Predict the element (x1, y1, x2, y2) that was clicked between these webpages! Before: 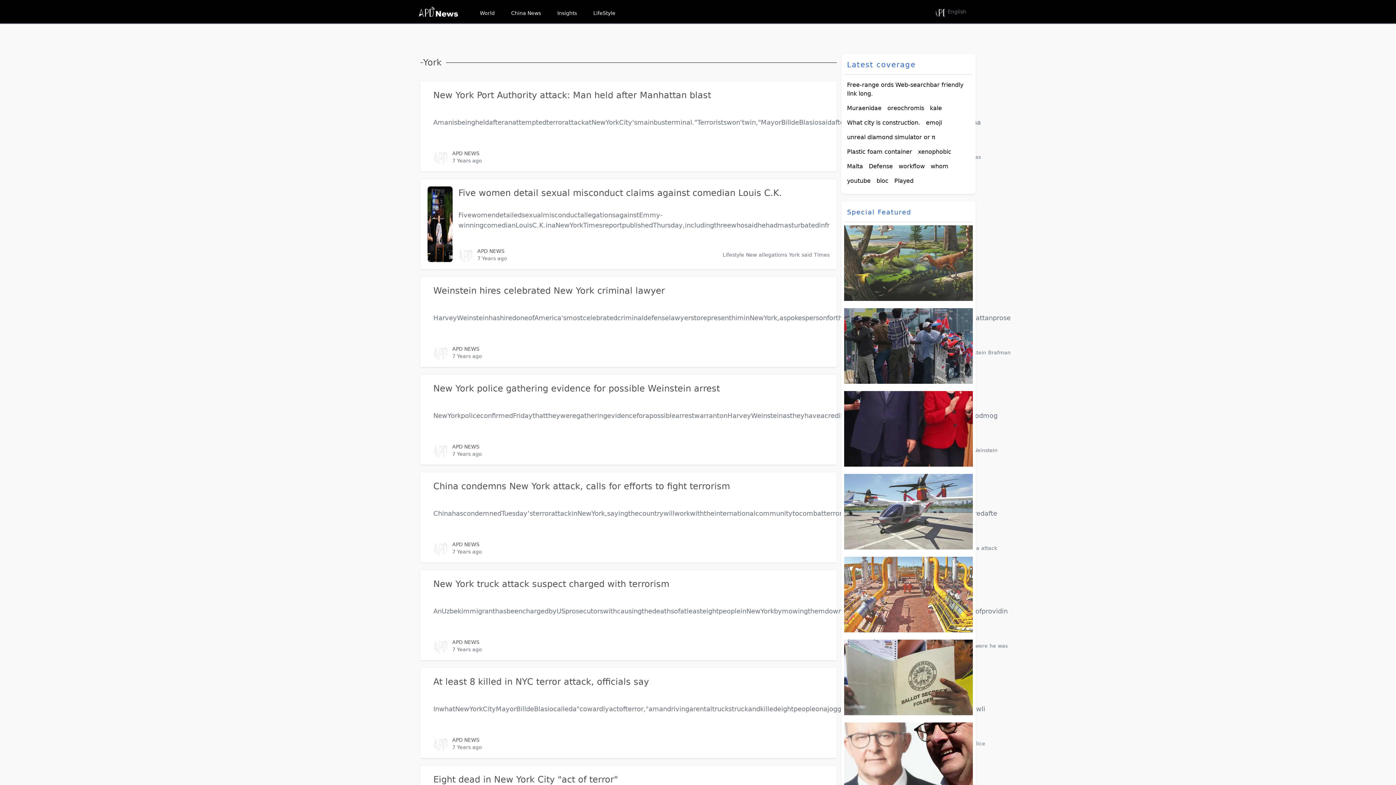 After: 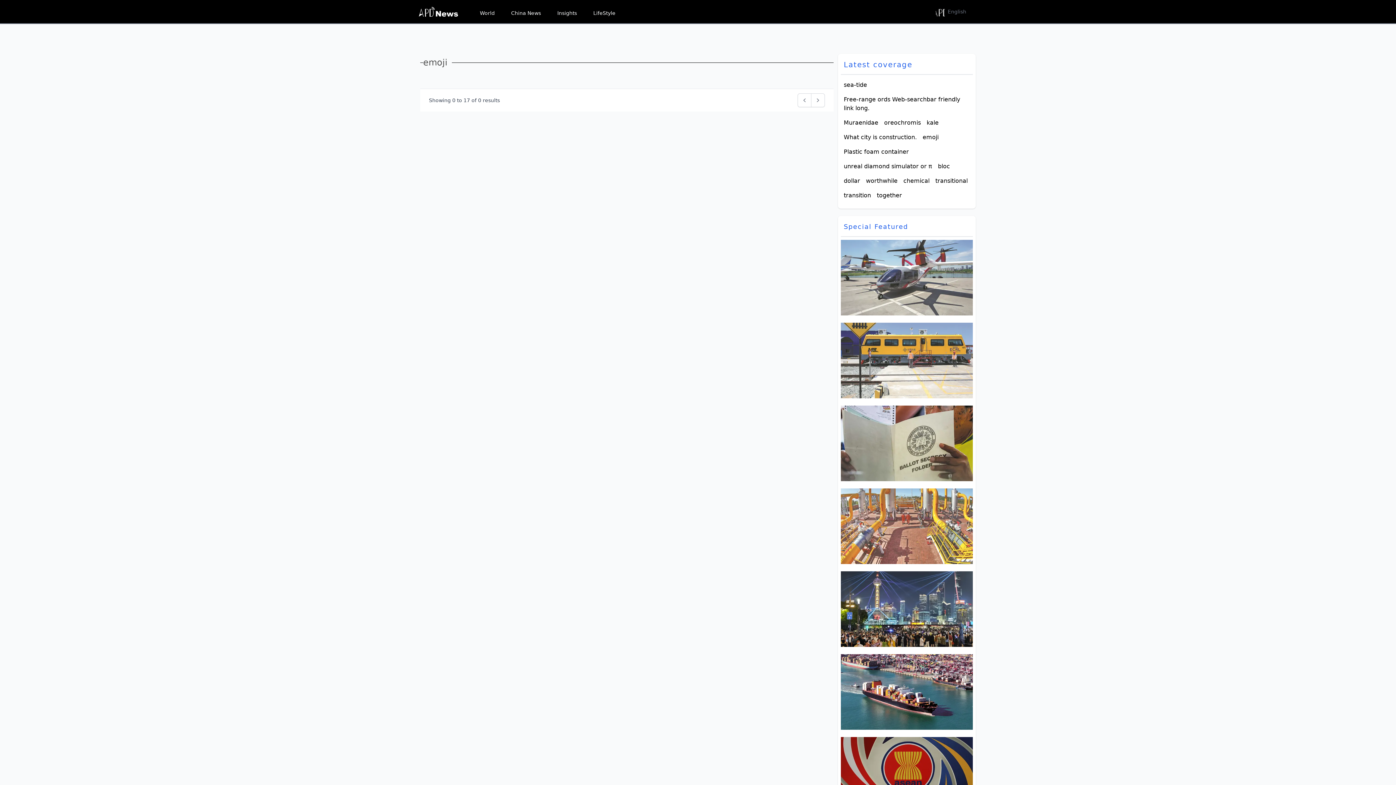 Action: bbox: (926, 118, 942, 127) label: emoji